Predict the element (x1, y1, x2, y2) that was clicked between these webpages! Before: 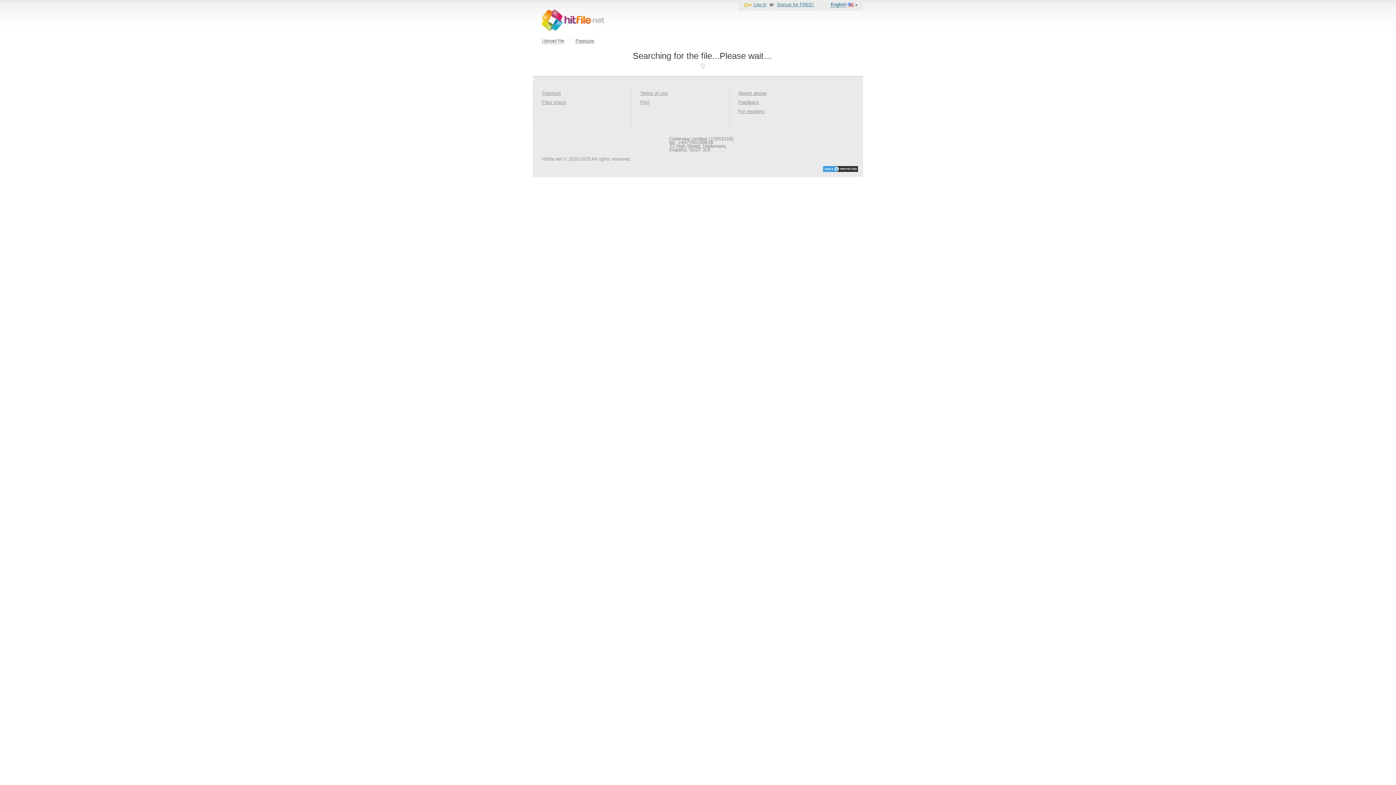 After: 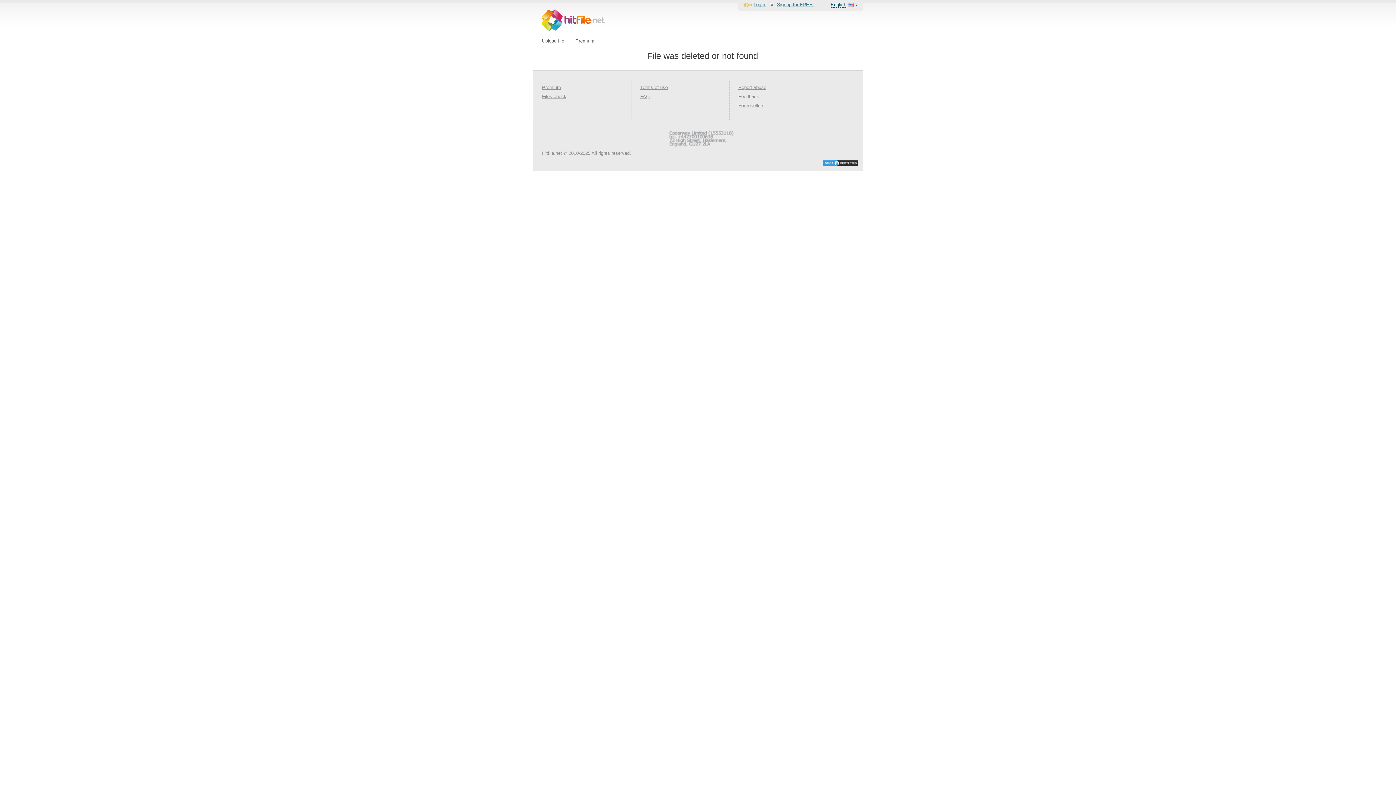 Action: bbox: (738, 99, 759, 105) label: Feedback